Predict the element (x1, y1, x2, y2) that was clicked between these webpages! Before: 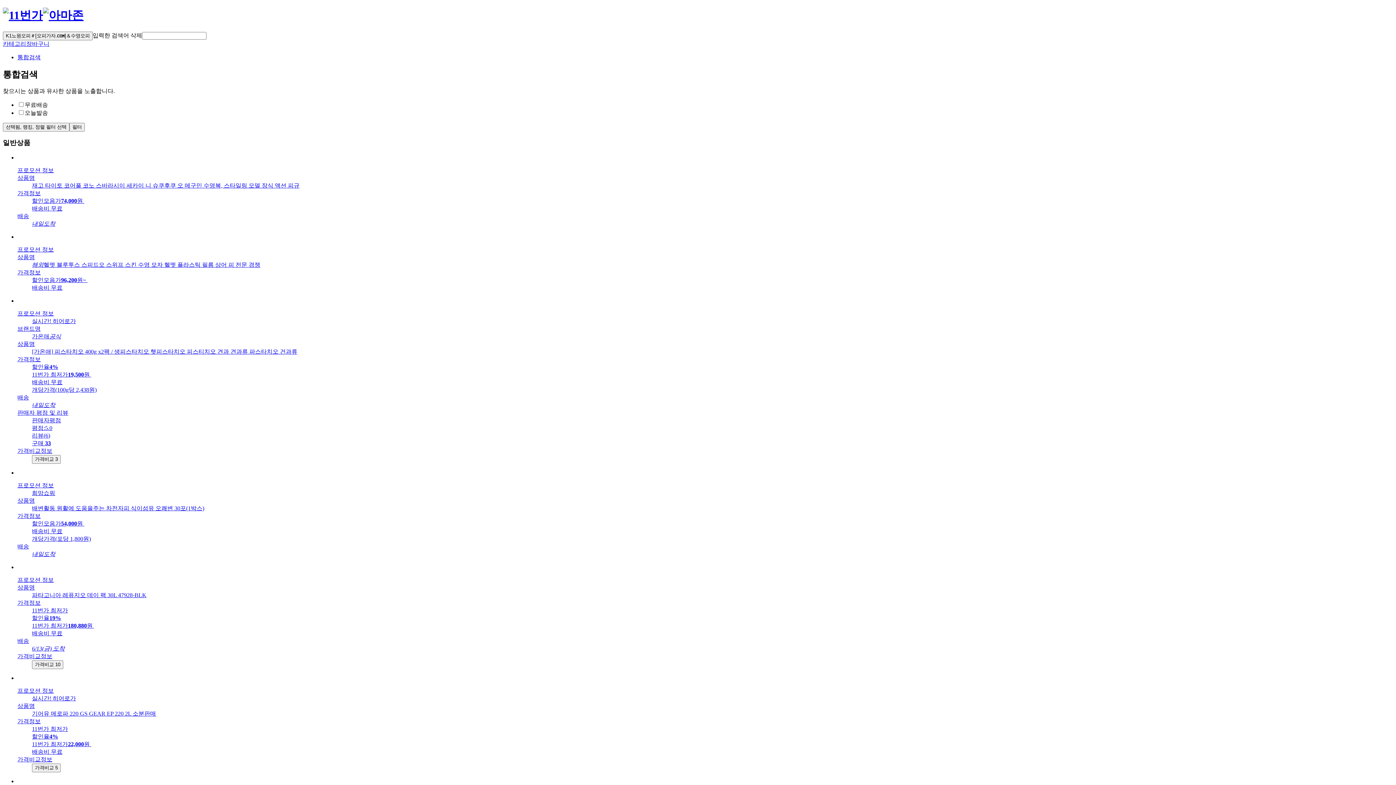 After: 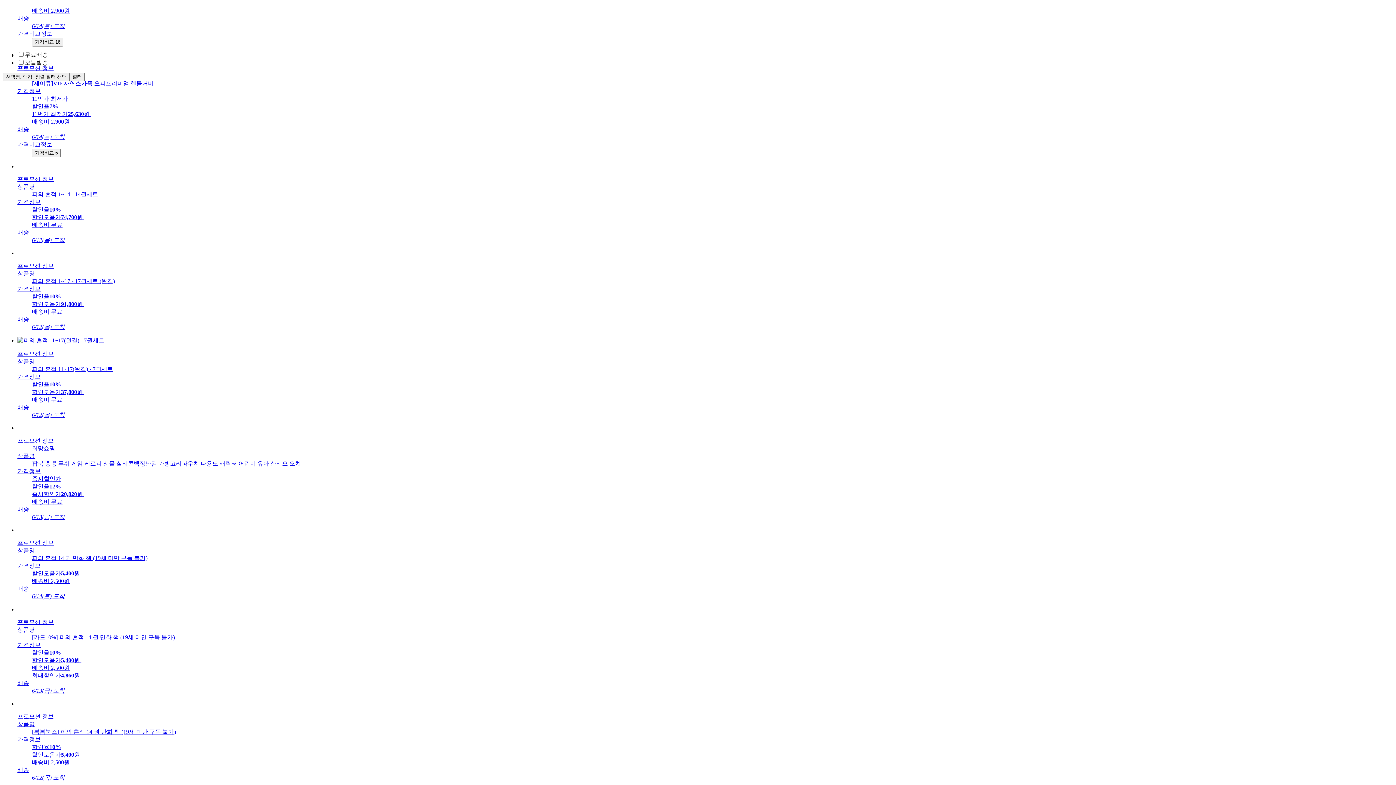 Action: bbox: (2, 131, 33, 138) label: 레이어 닫기